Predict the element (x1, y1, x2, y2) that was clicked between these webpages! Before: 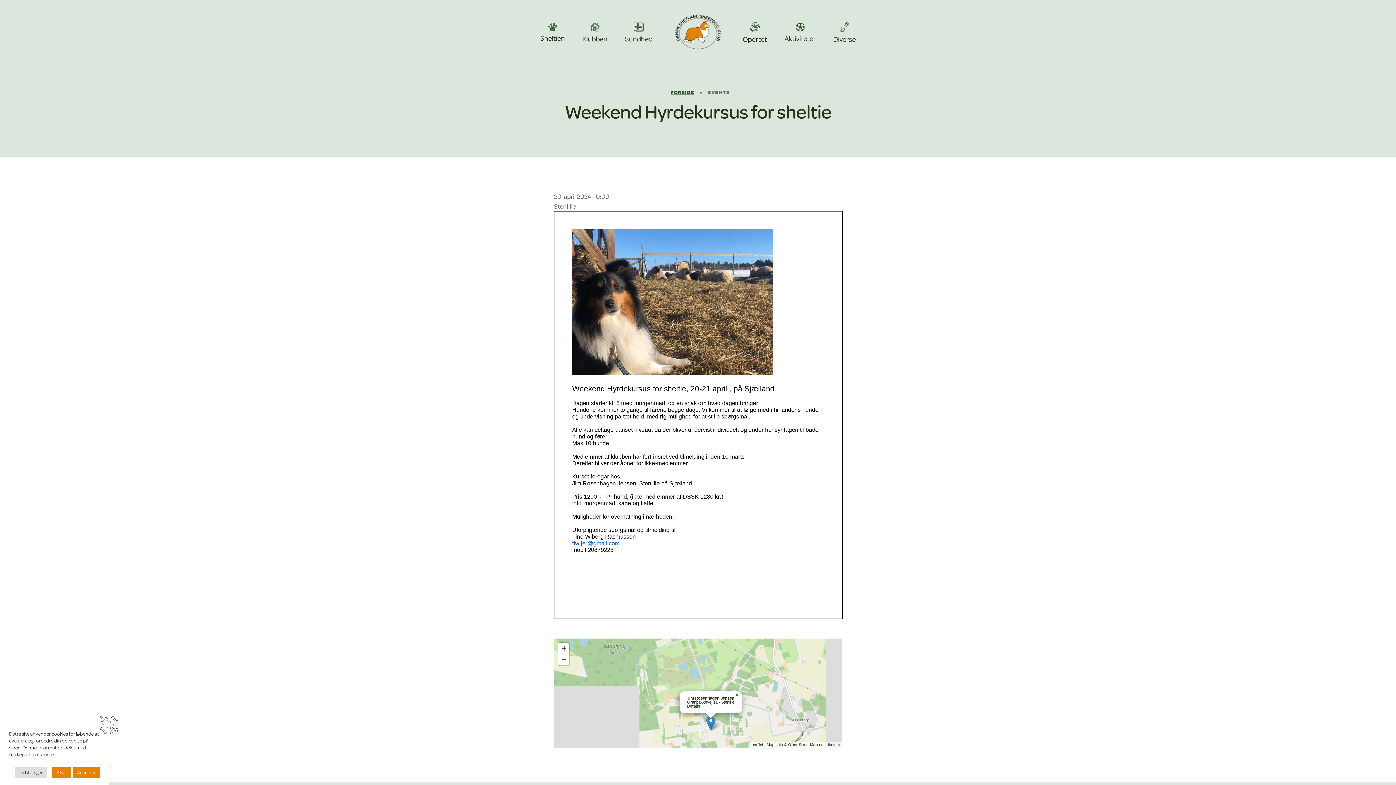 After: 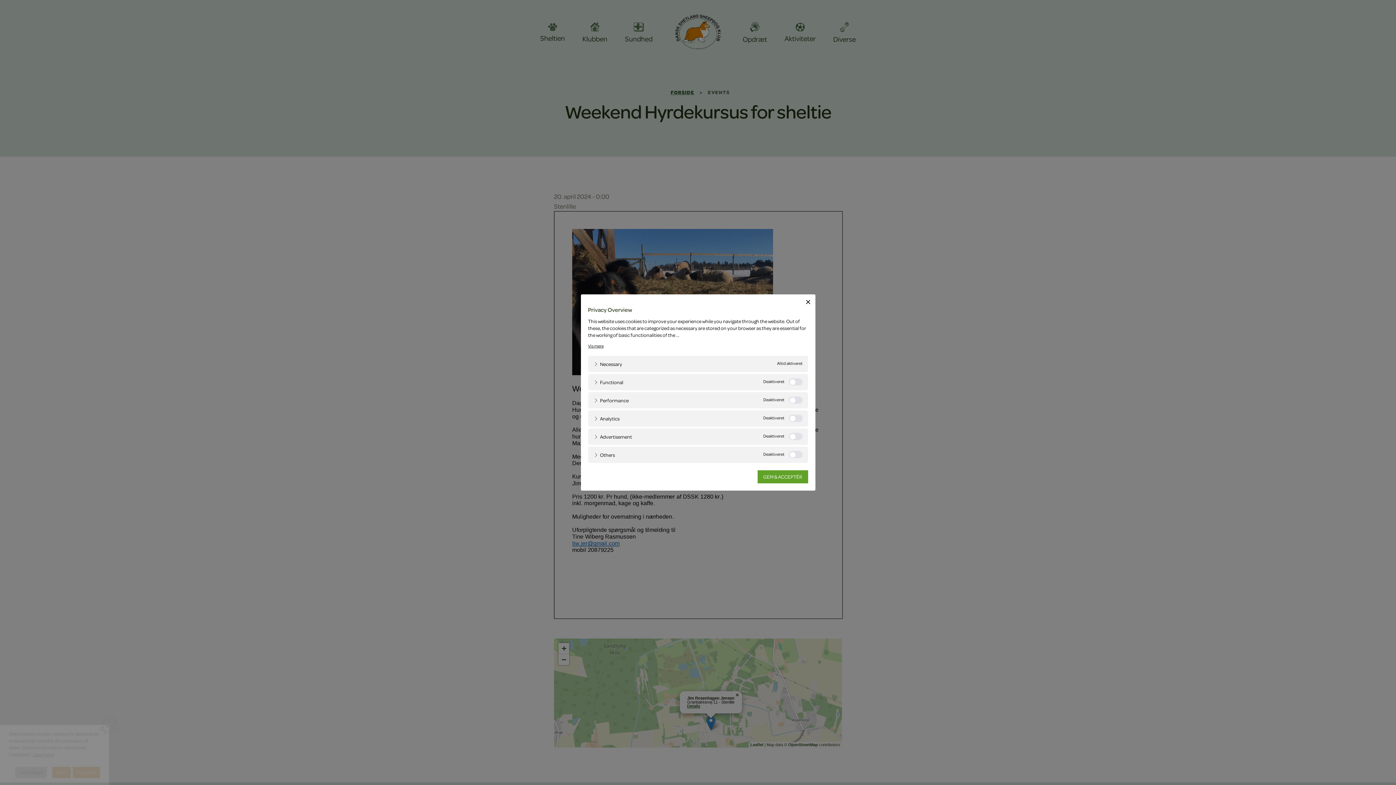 Action: bbox: (15, 767, 46, 778) label: Indstillinger